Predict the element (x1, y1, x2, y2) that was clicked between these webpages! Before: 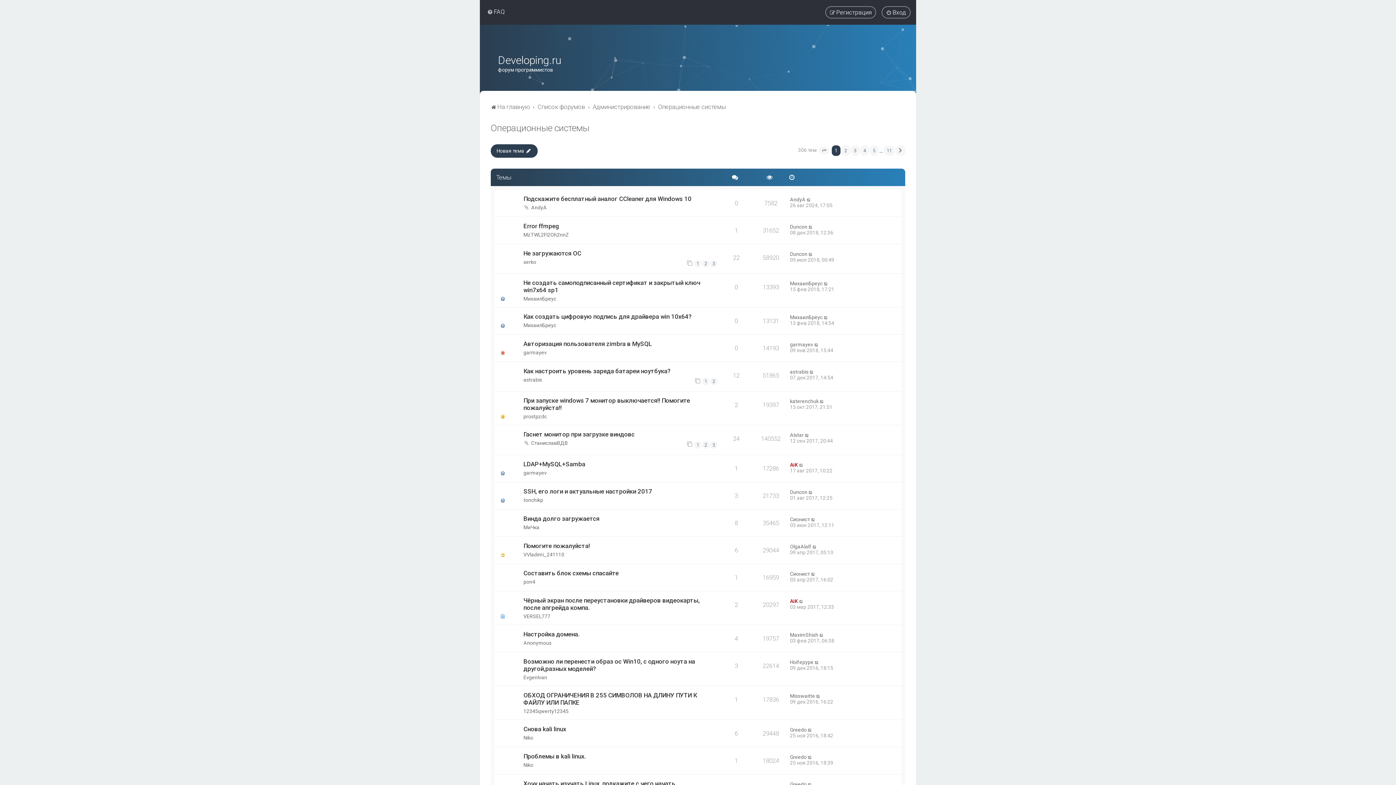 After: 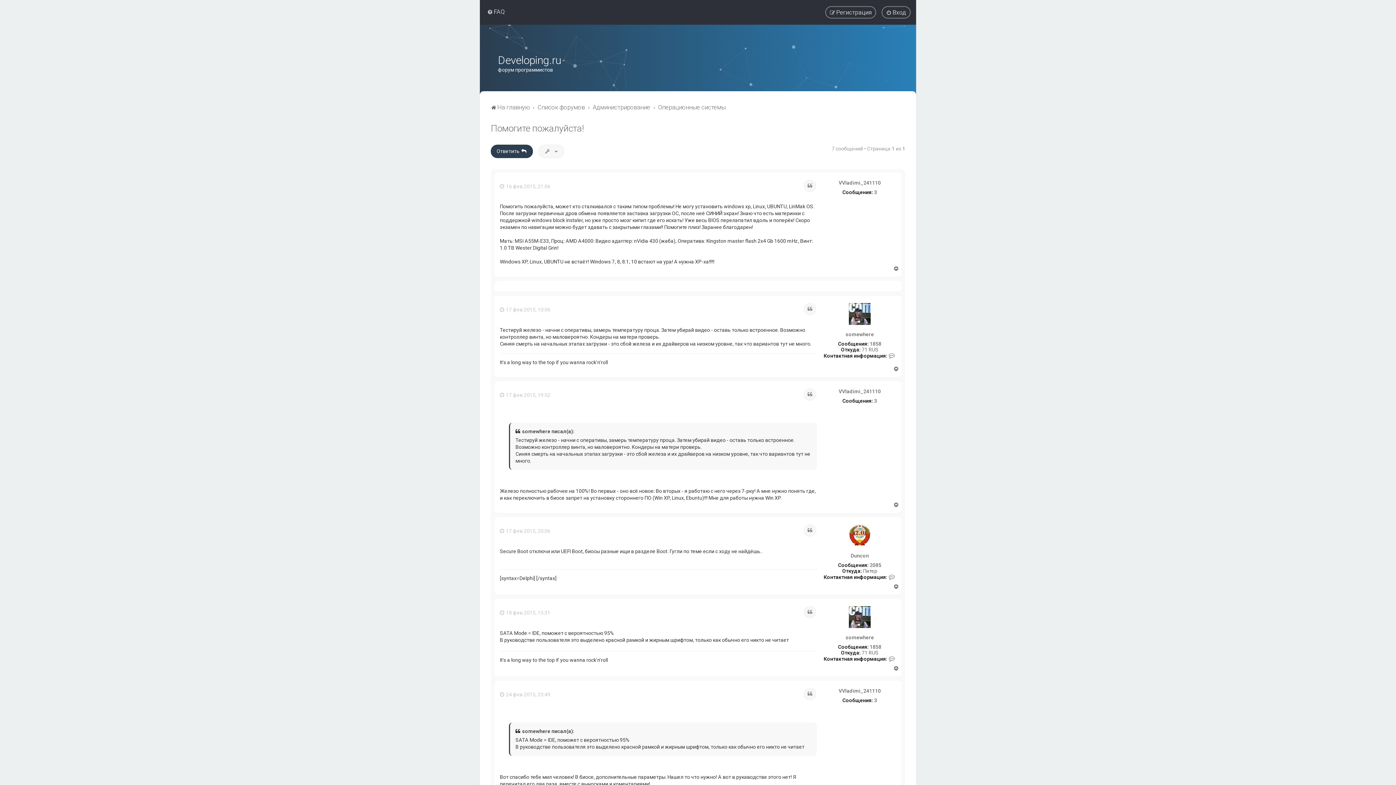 Action: bbox: (523, 542, 590, 549) label: Помогите пожалуйста!